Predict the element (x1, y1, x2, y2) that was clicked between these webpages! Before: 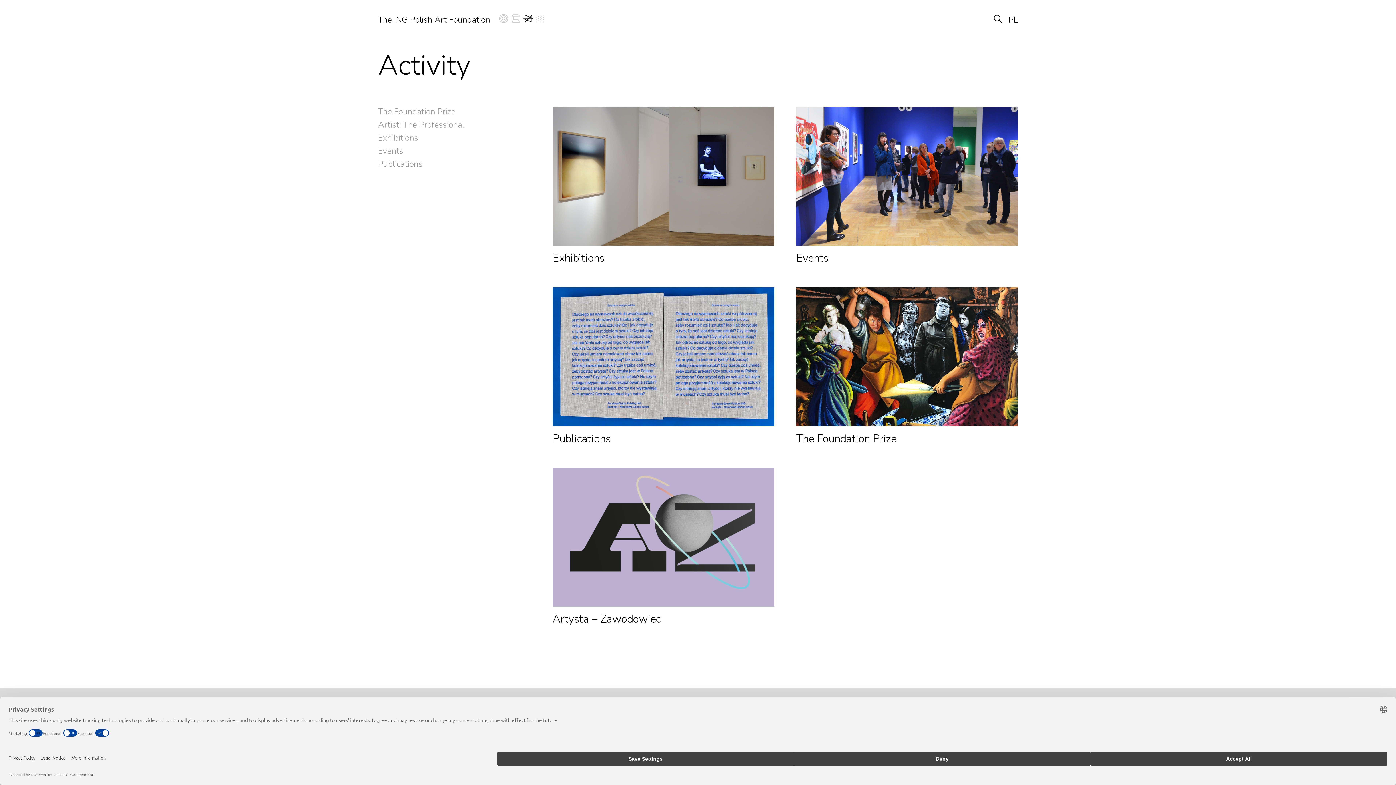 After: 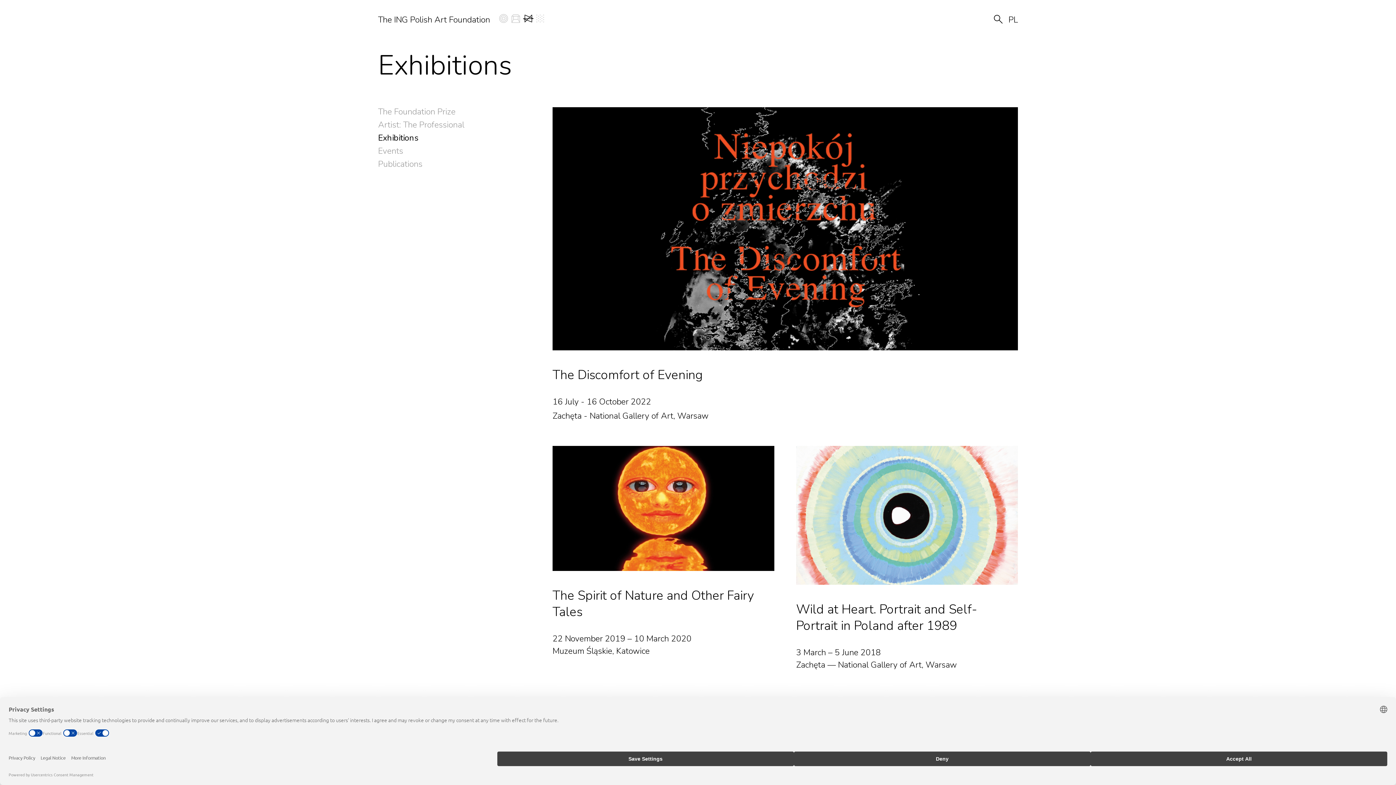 Action: bbox: (552, 107, 774, 245)